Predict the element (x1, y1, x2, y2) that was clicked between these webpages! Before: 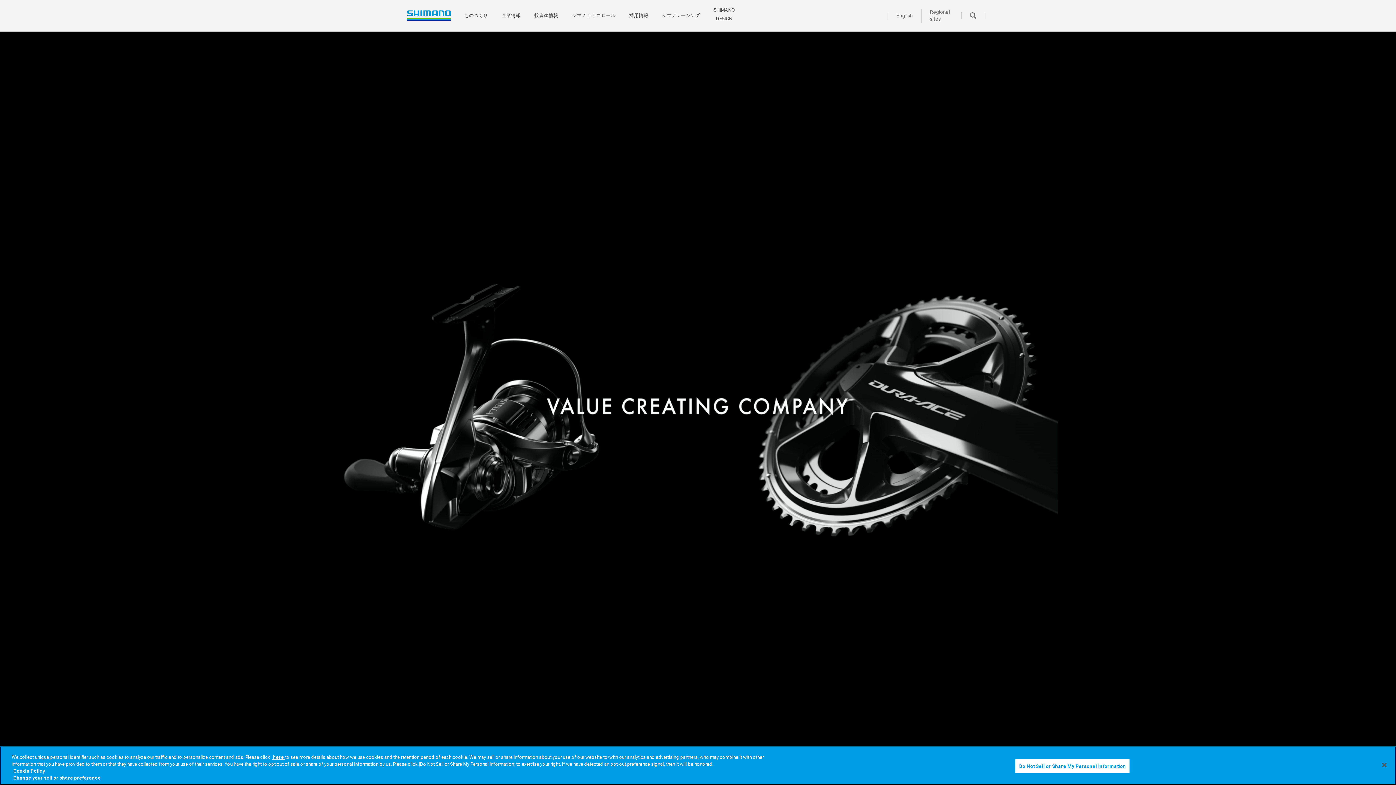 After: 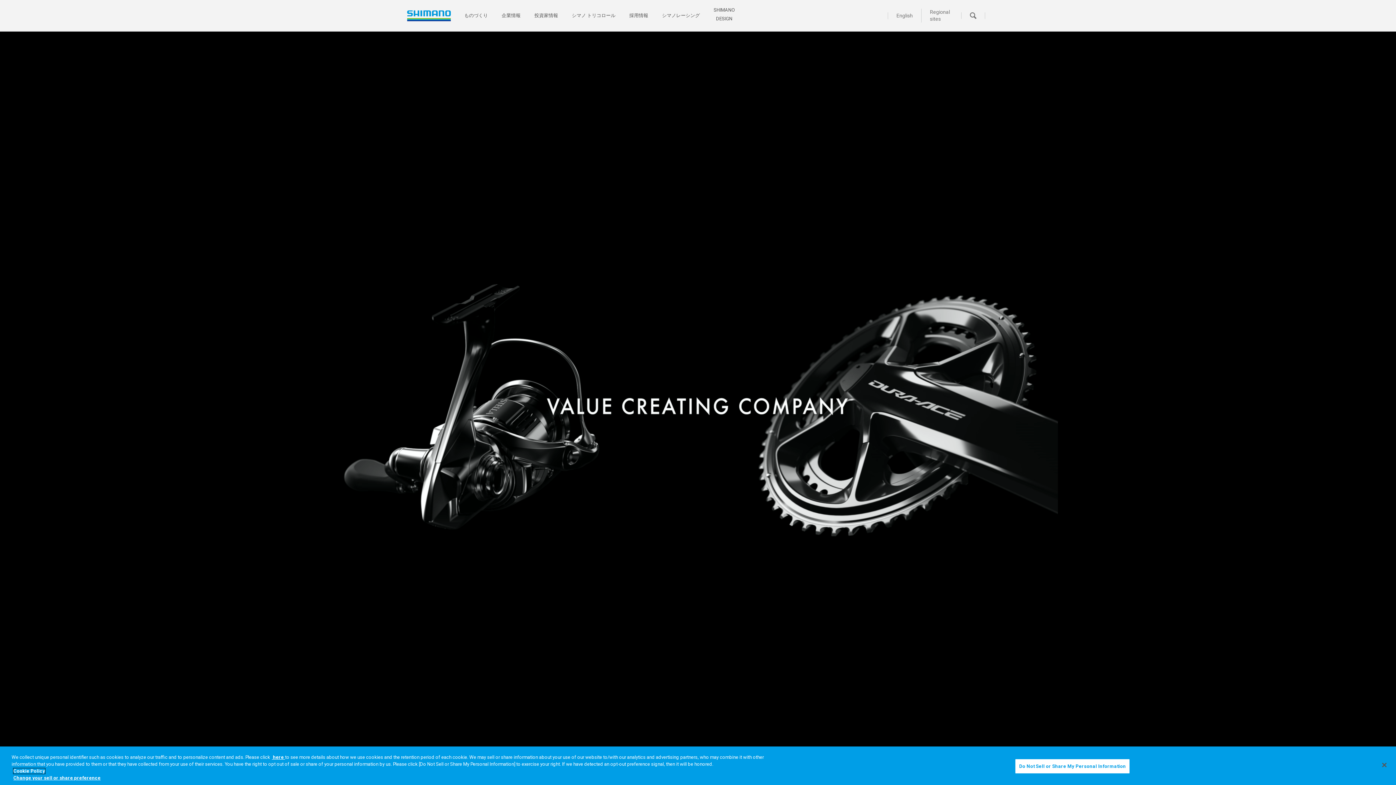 Action: bbox: (13, 768, 45, 774) label: Cookie Policy